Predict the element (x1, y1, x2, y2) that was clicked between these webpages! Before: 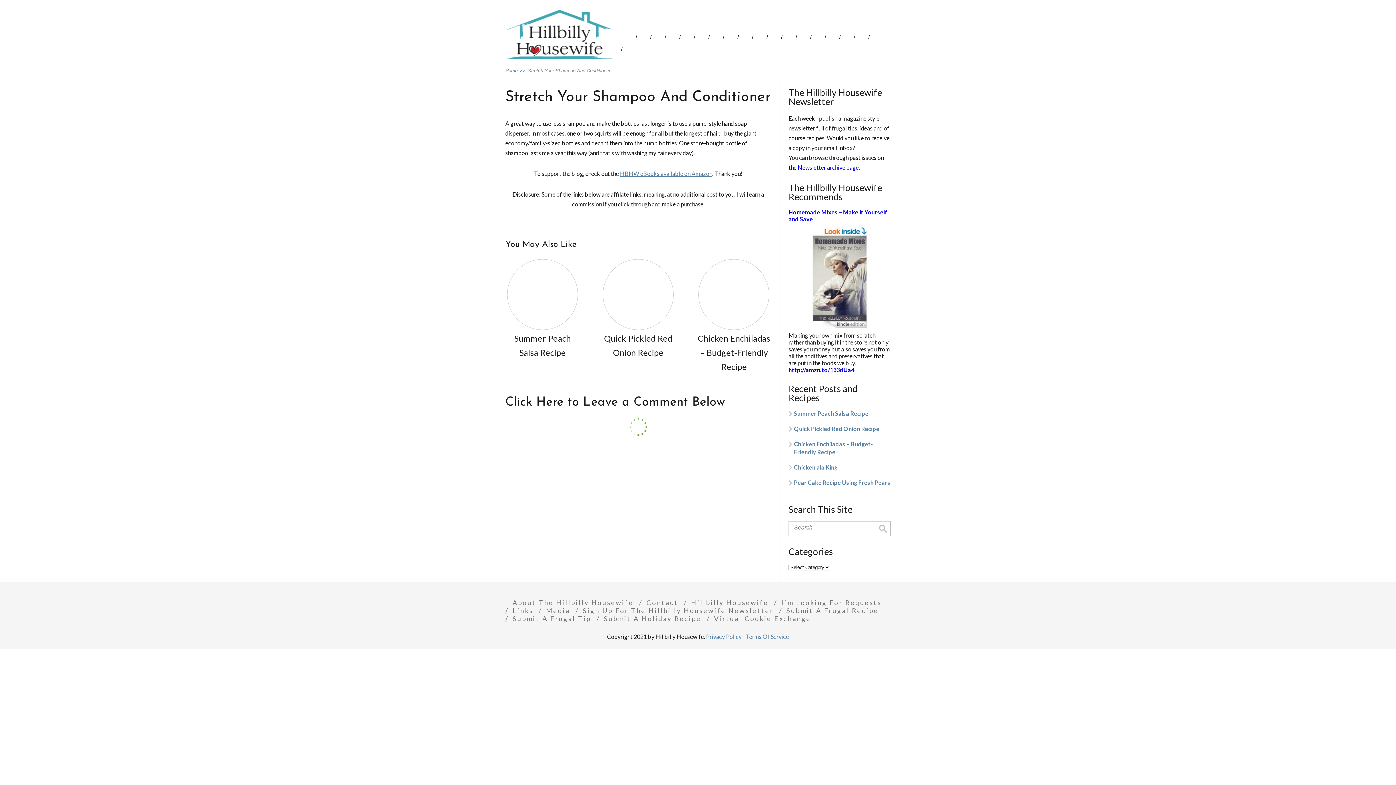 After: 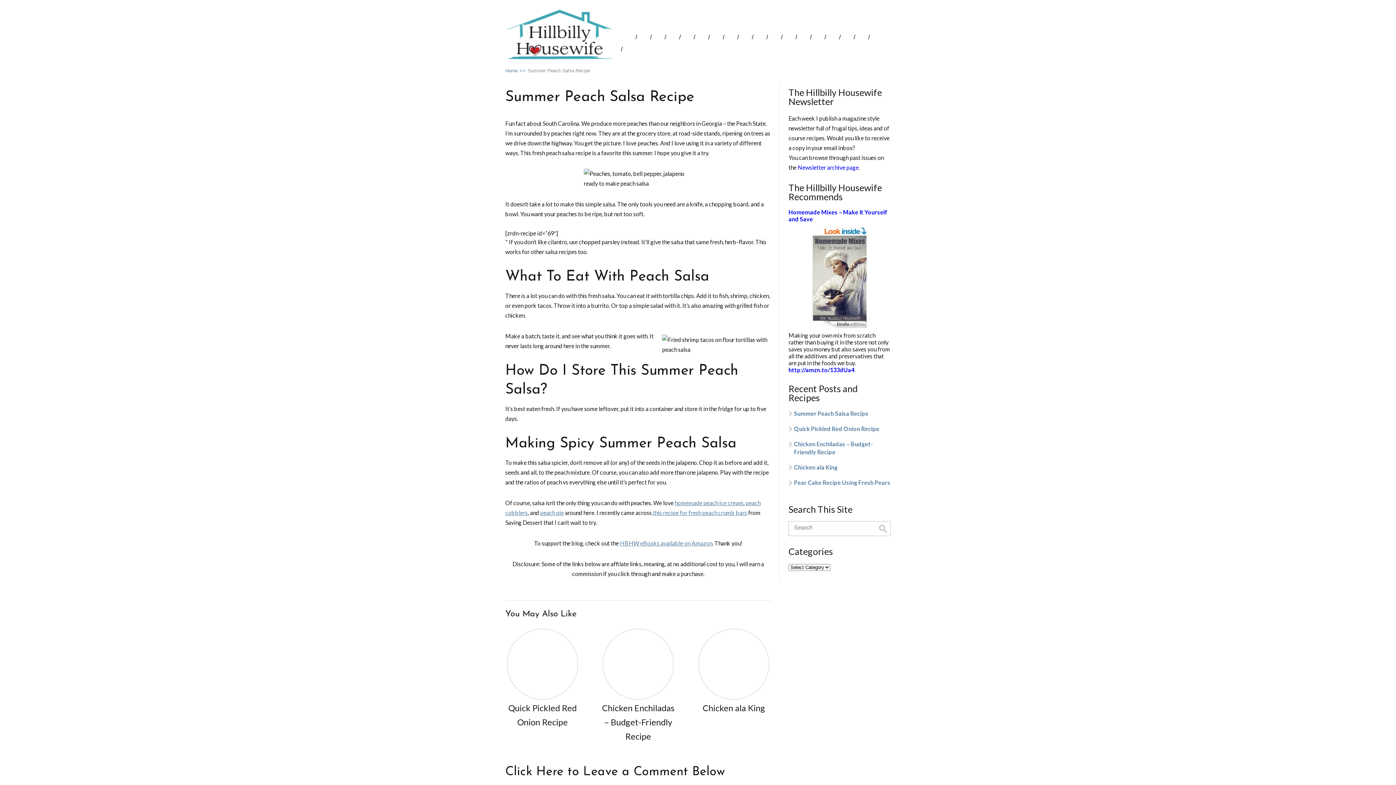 Action: bbox: (505, 259, 579, 360) label: Summer Peach Salsa Recipe